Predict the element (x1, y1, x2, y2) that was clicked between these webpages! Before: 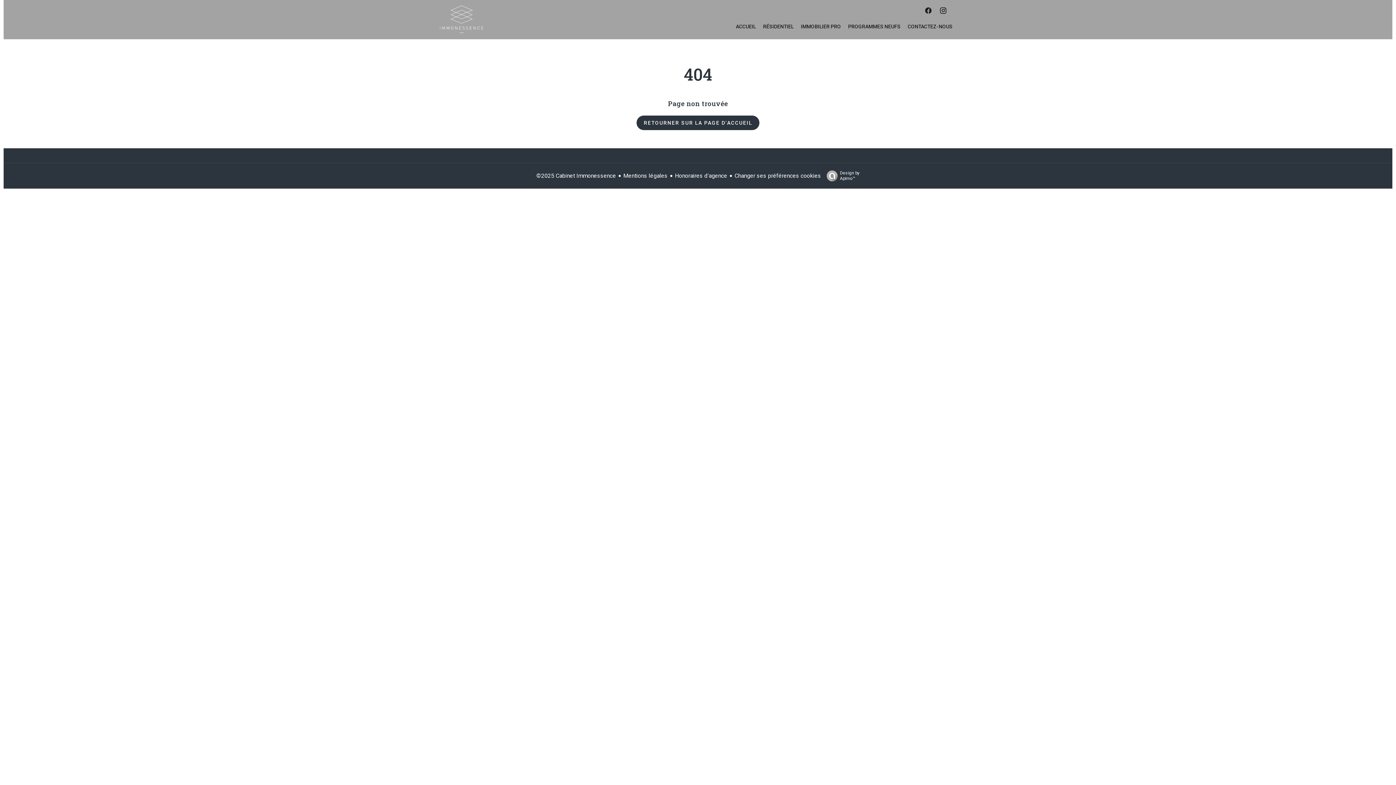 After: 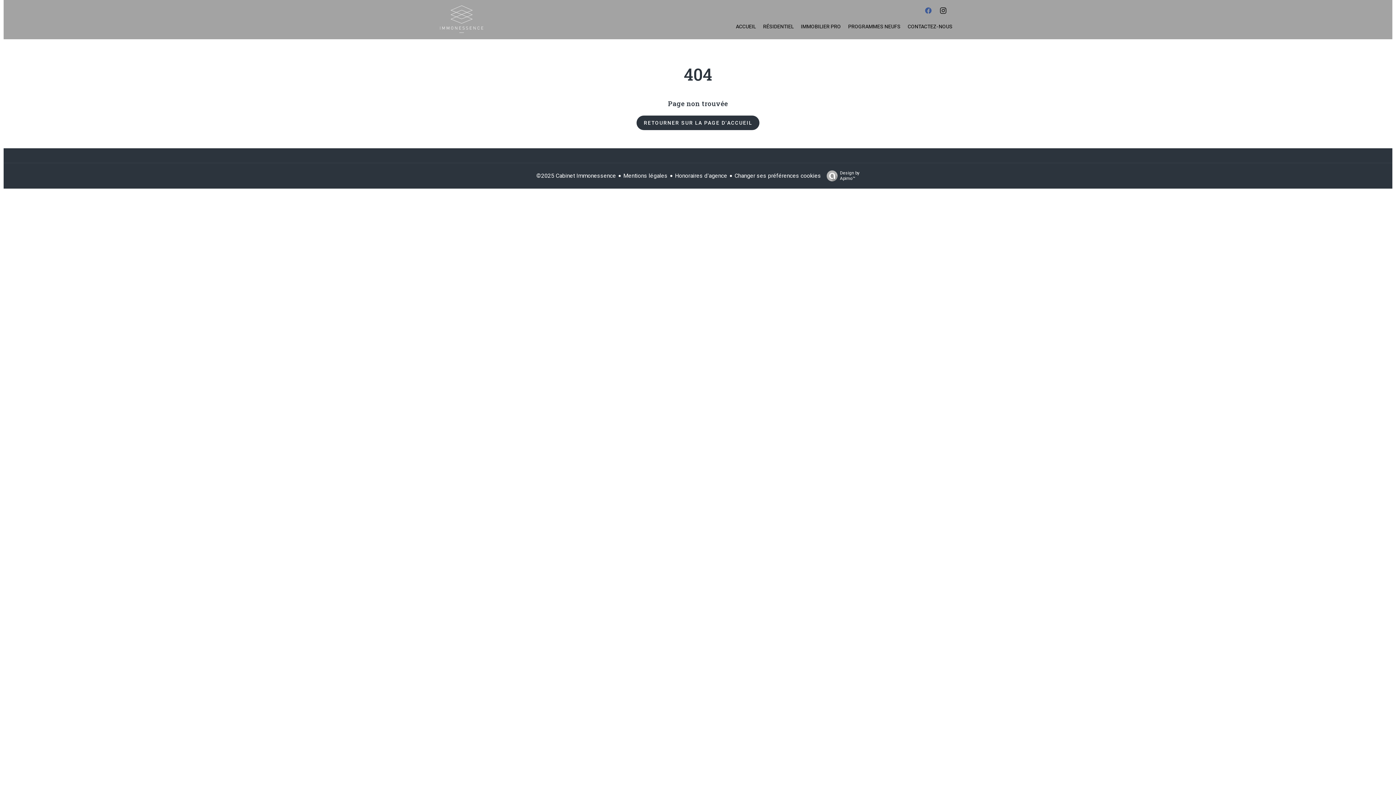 Action: bbox: (924, 8, 936, 14)